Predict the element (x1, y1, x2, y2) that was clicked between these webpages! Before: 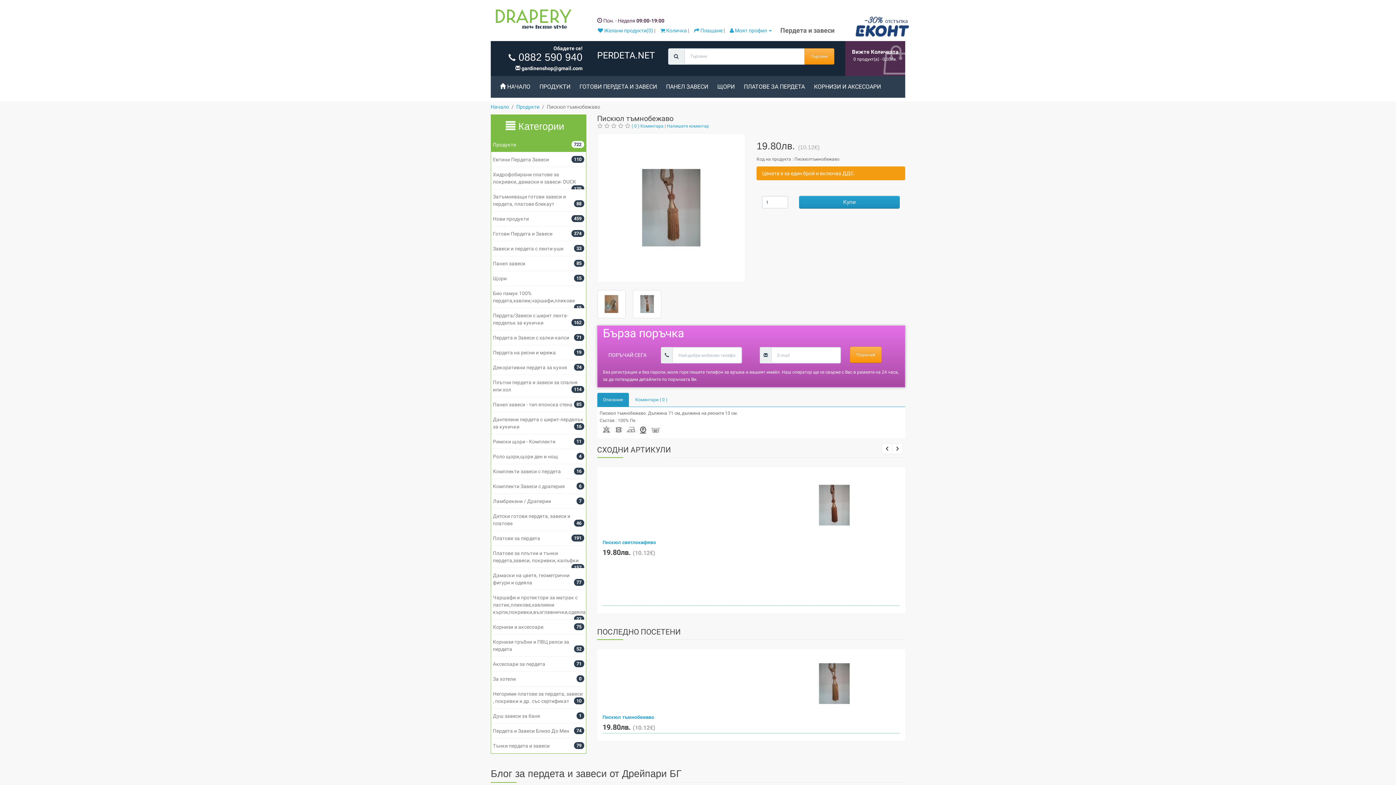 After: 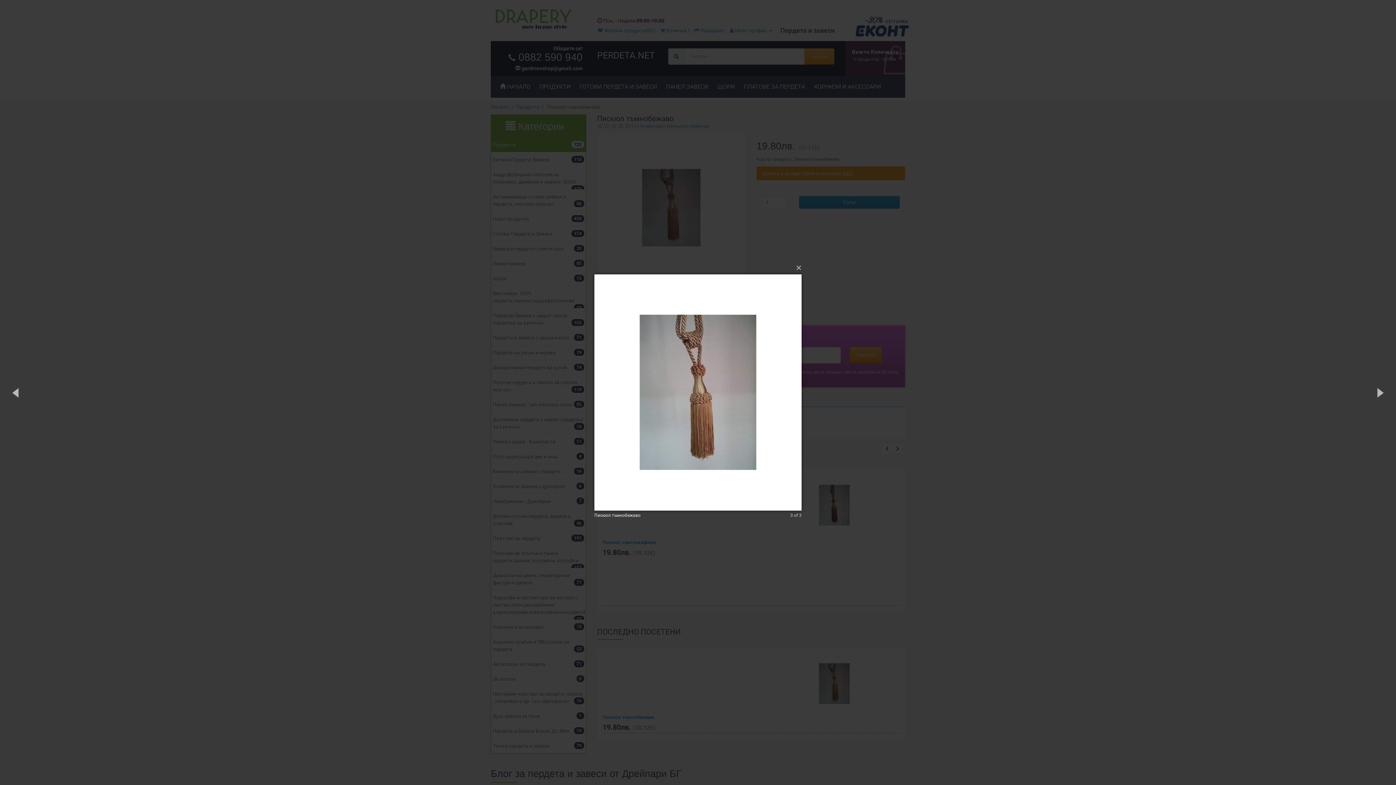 Action: bbox: (632, 290, 661, 318)